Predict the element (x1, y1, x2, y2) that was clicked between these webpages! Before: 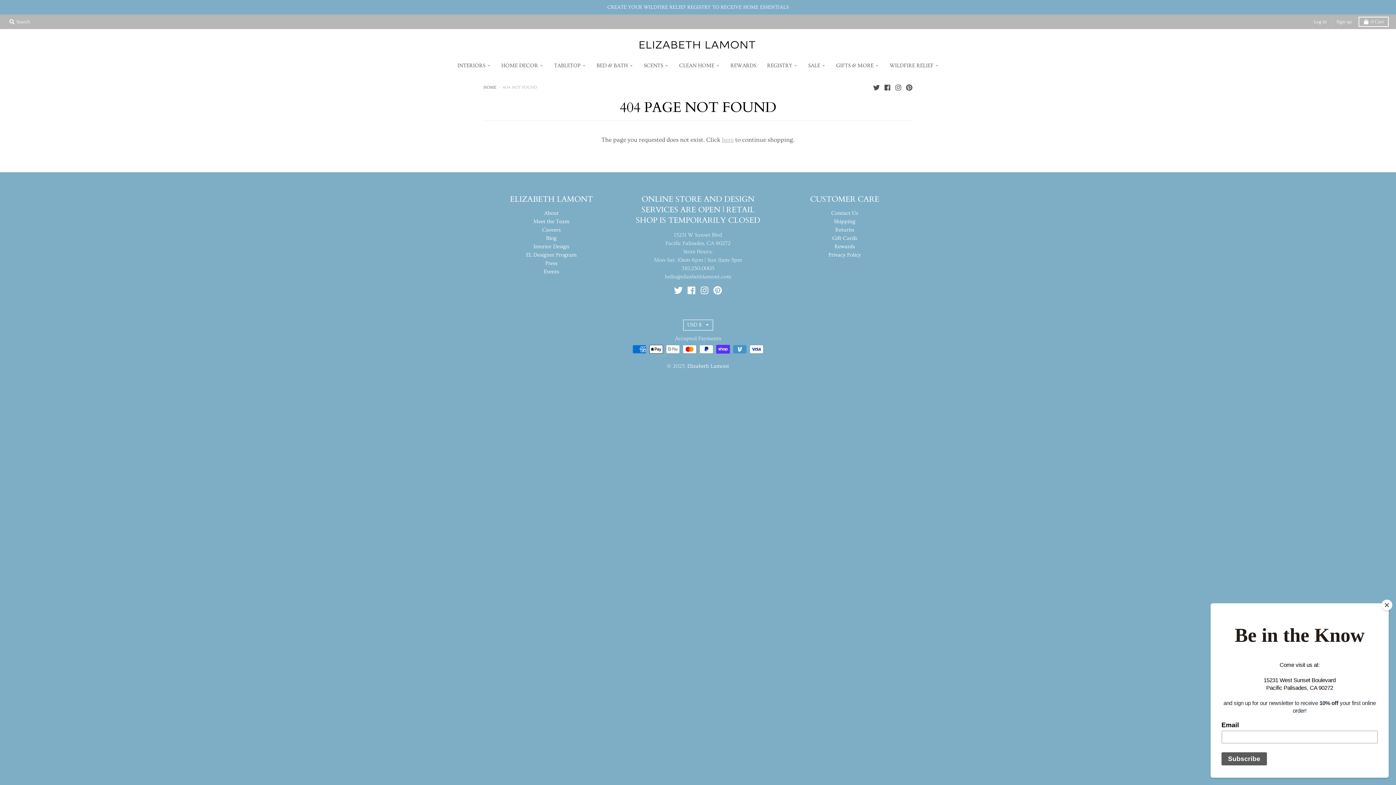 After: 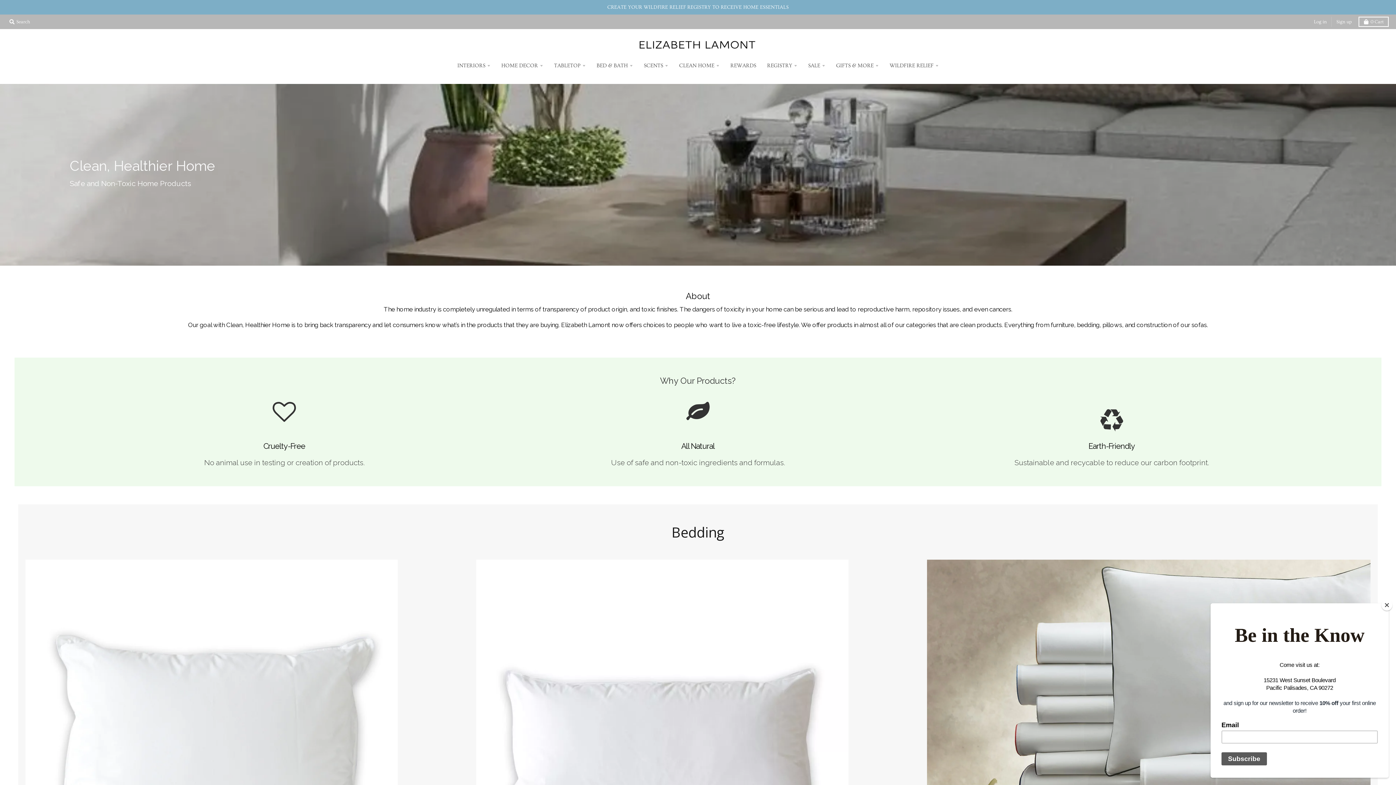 Action: label: CLEAN HOME bbox: (674, 58, 724, 72)